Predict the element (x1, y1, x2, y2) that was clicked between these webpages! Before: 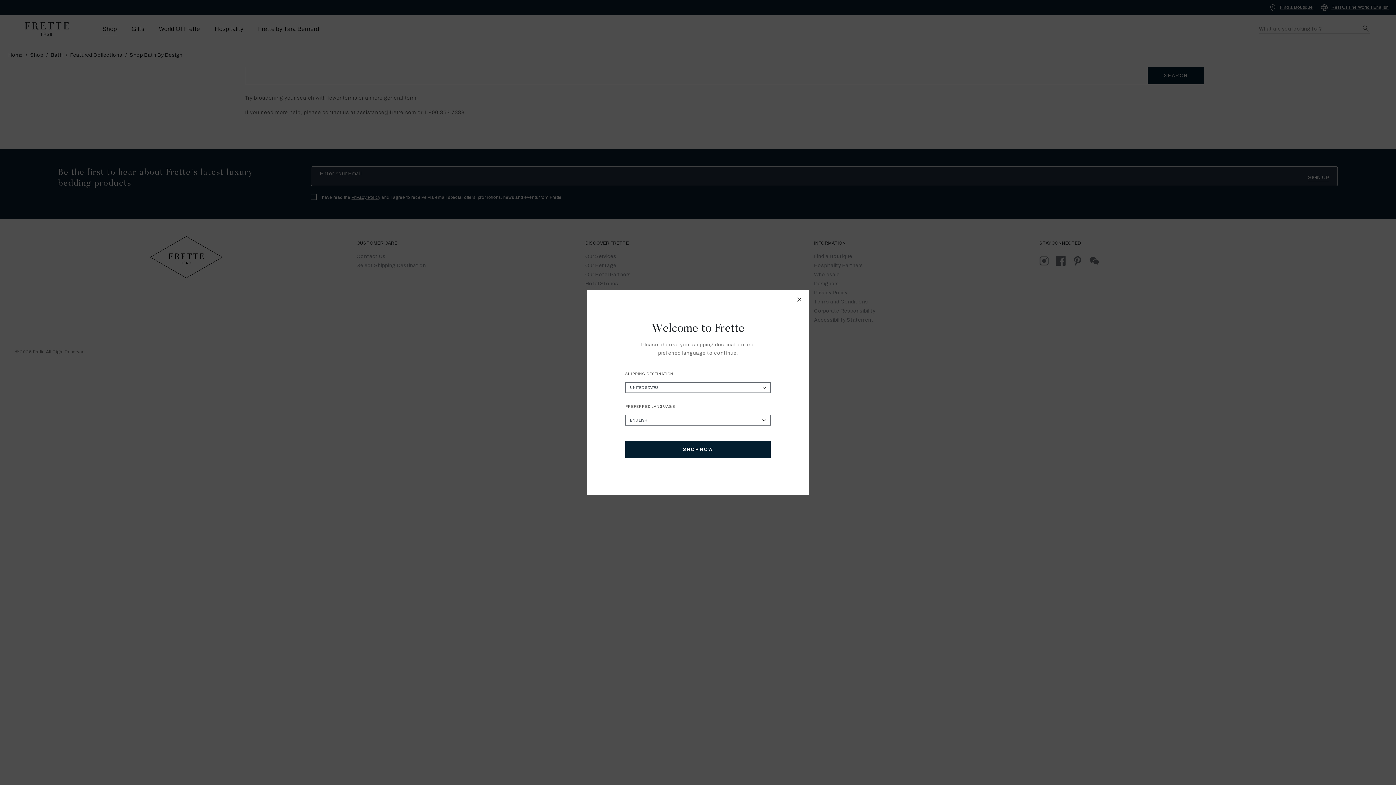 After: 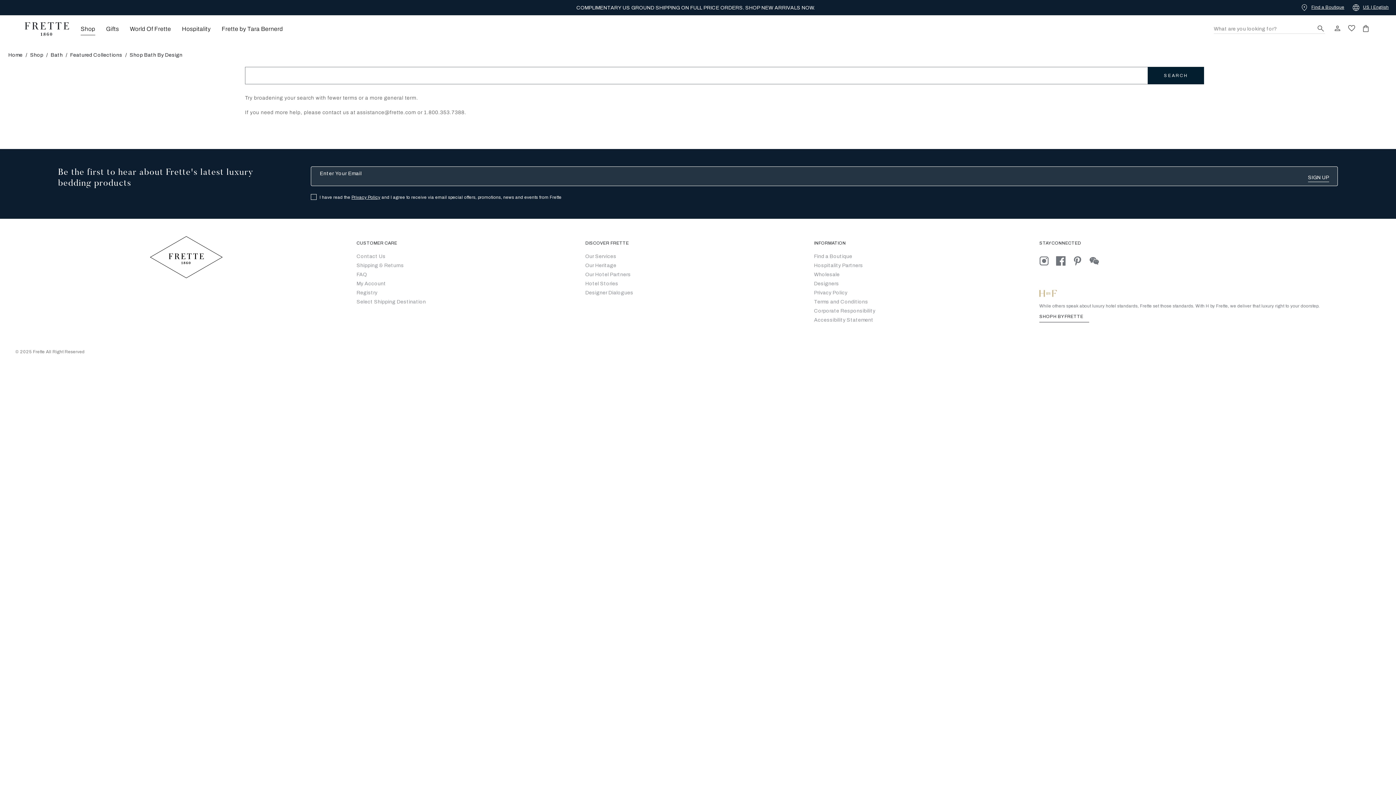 Action: bbox: (625, 441, 770, 458) label: SHOP NOW